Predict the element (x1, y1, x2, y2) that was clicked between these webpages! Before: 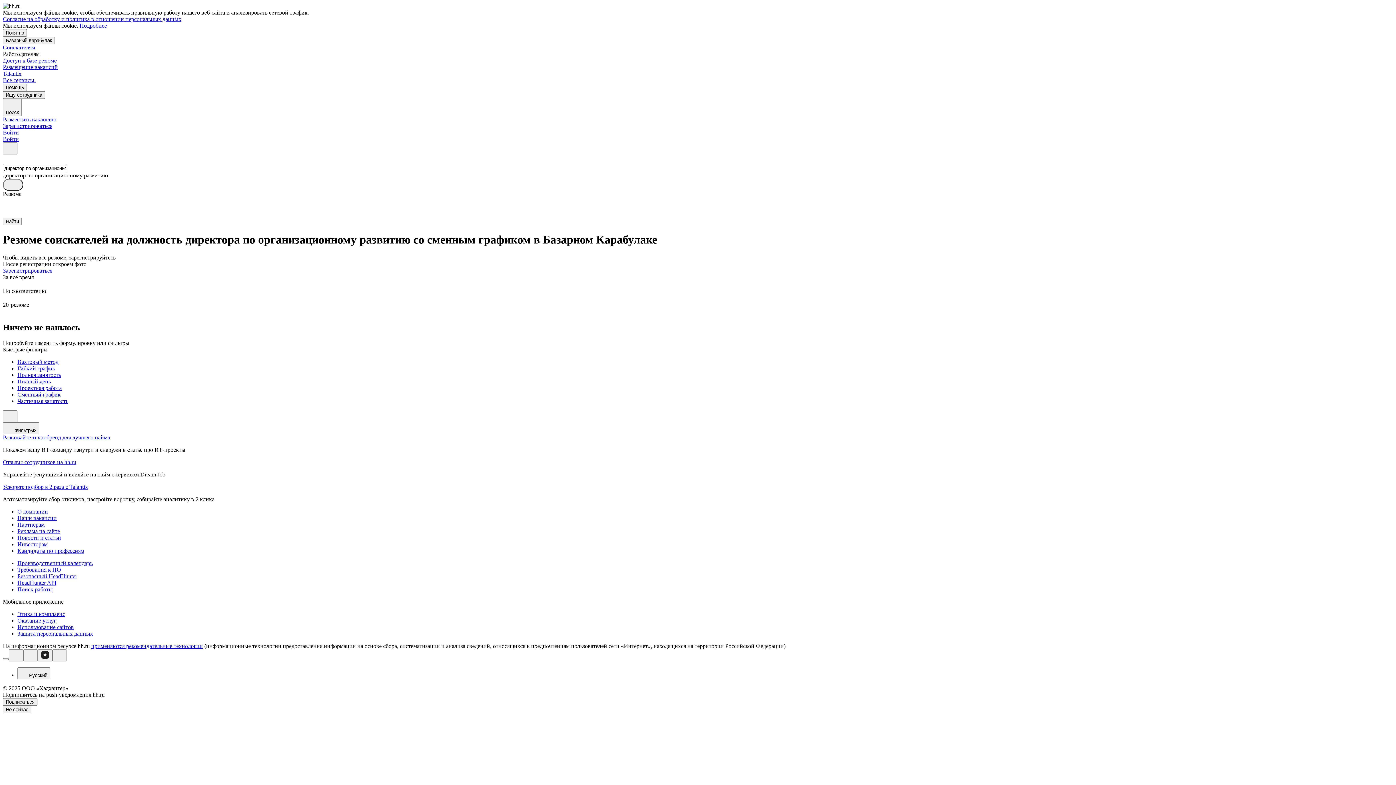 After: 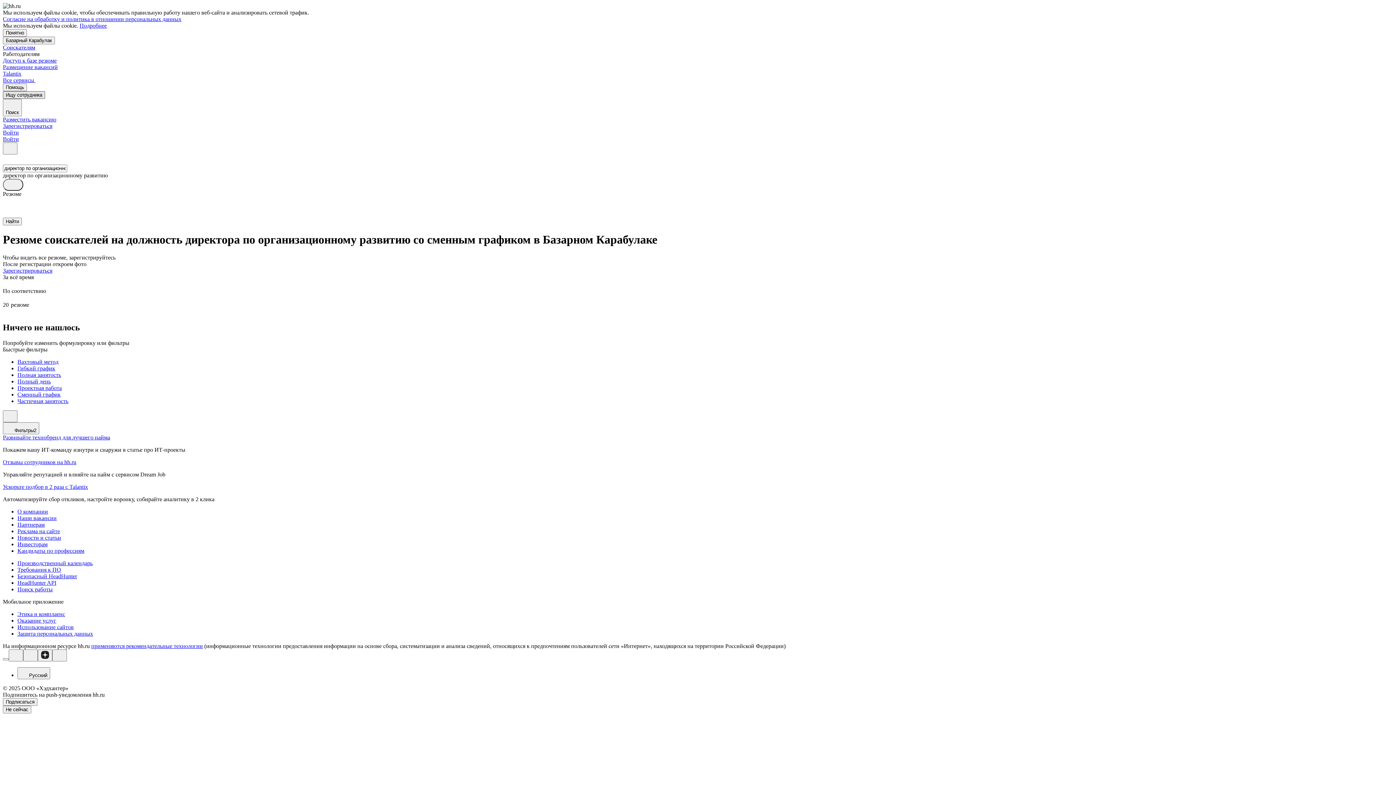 Action: label: Ищу сотрудника bbox: (2, 91, 45, 98)